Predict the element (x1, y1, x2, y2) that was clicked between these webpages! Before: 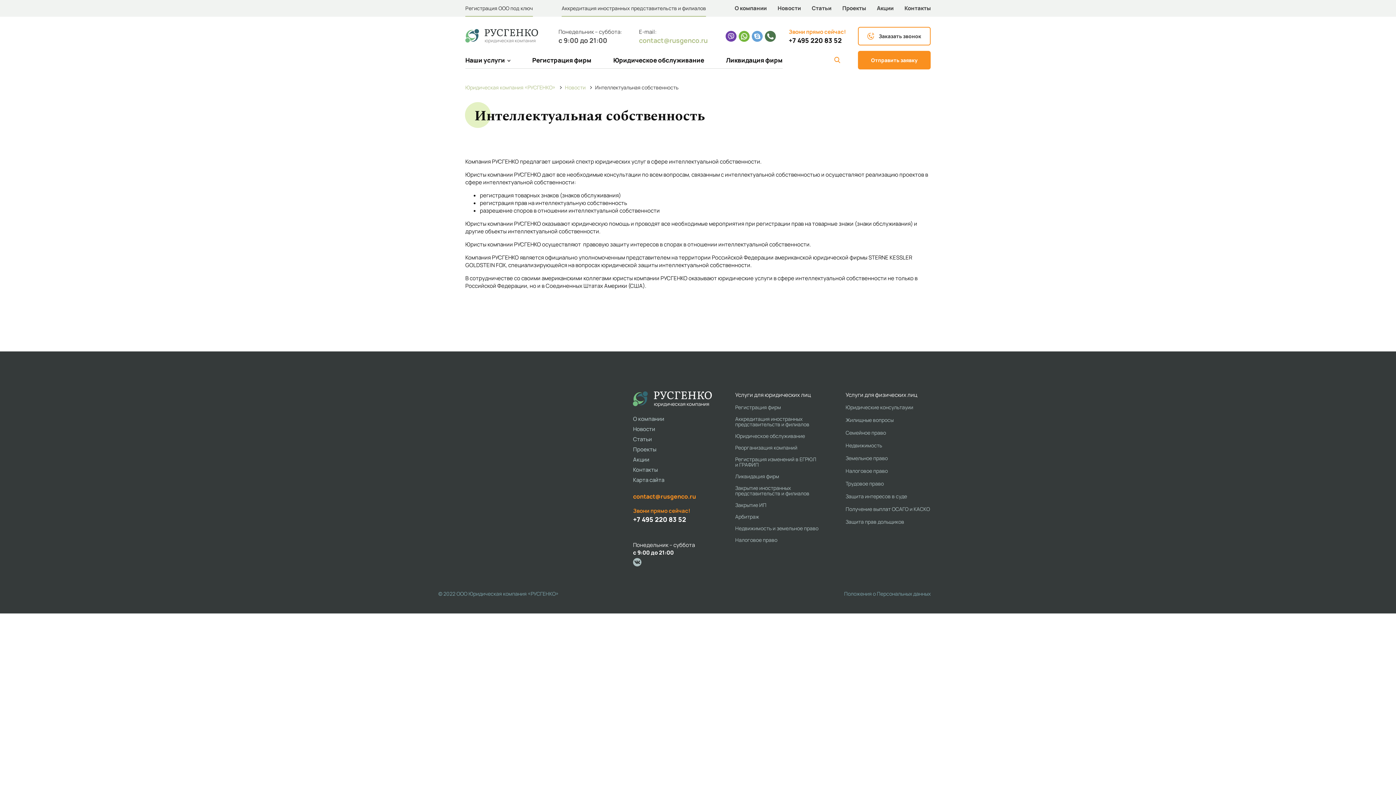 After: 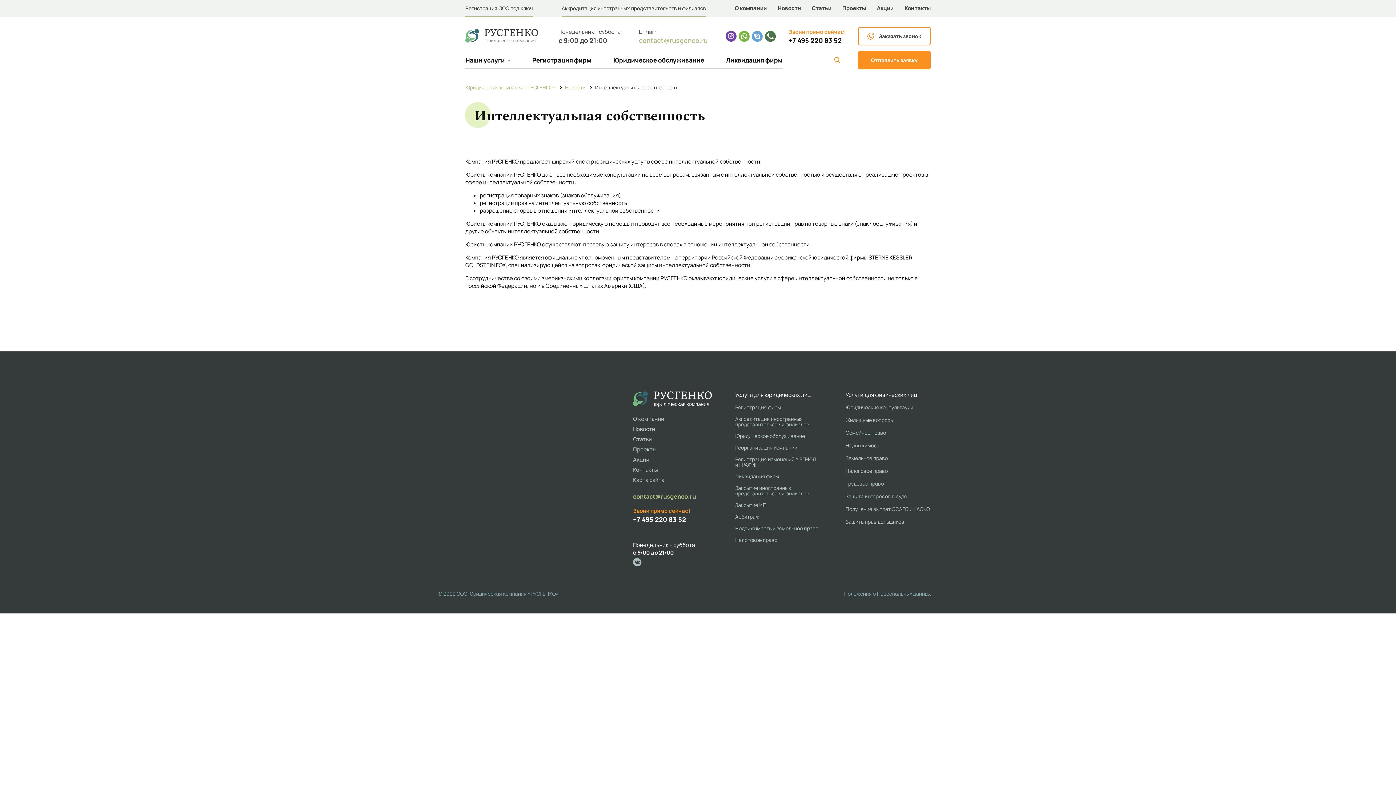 Action: label: contact@rusgenco.ru bbox: (633, 492, 712, 501)